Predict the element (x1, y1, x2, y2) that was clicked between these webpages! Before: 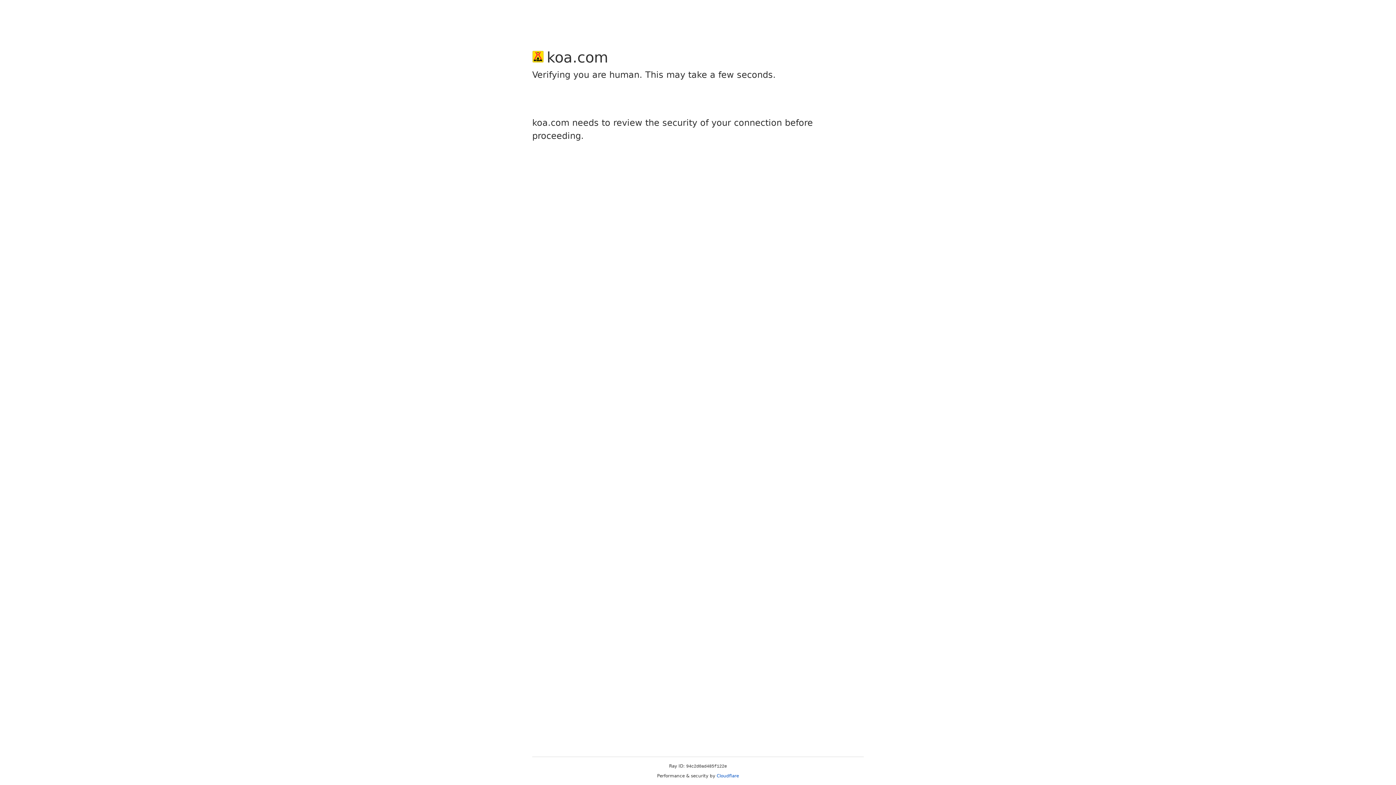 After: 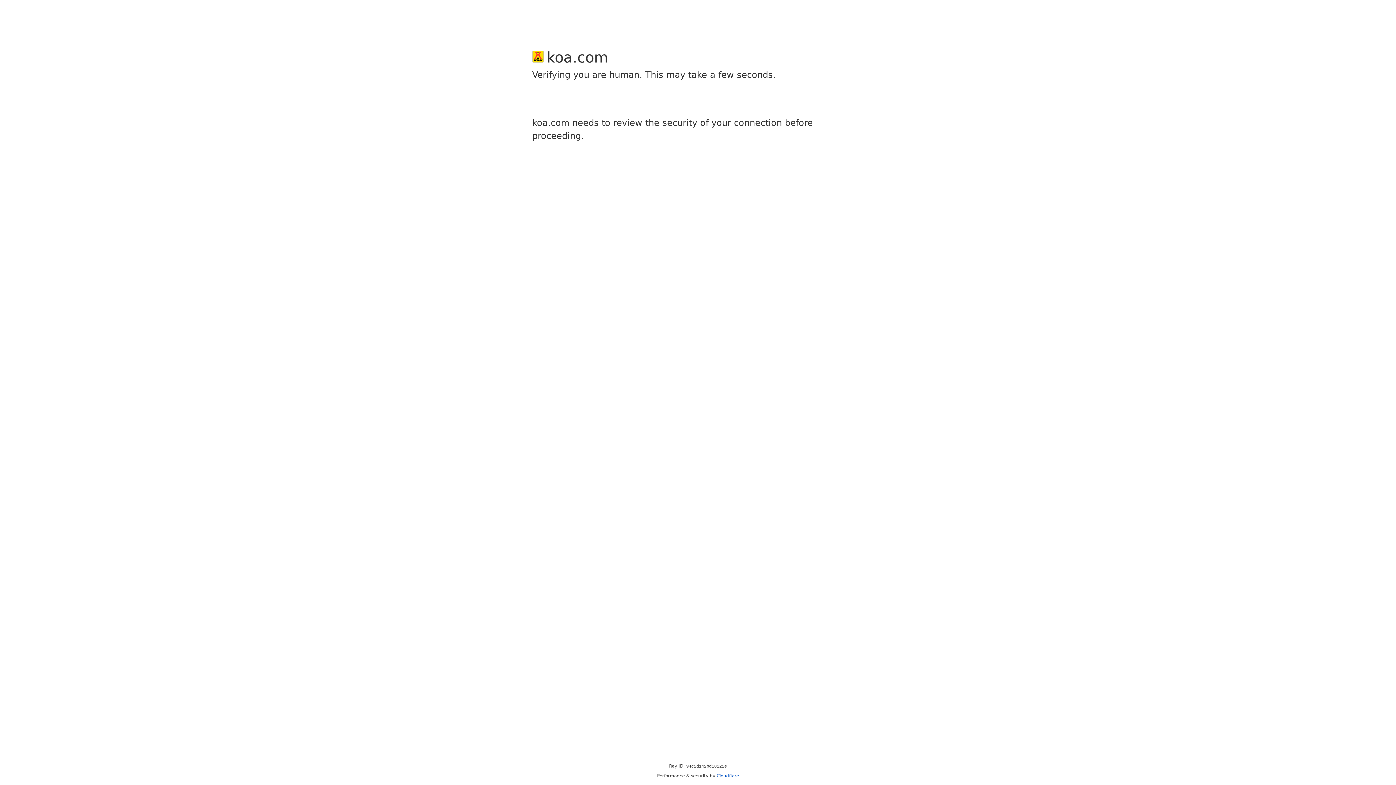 Action: label: Cloudflare bbox: (716, 773, 739, 778)